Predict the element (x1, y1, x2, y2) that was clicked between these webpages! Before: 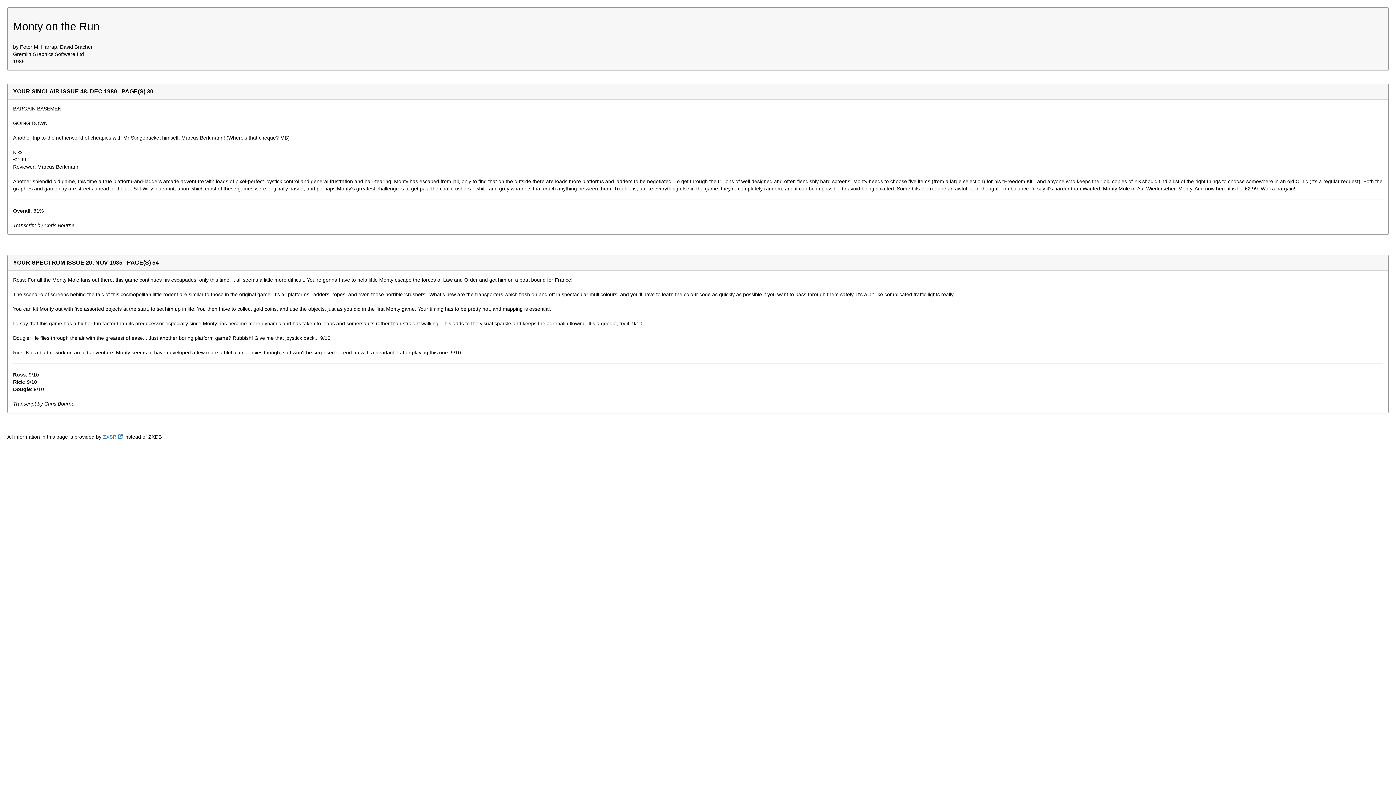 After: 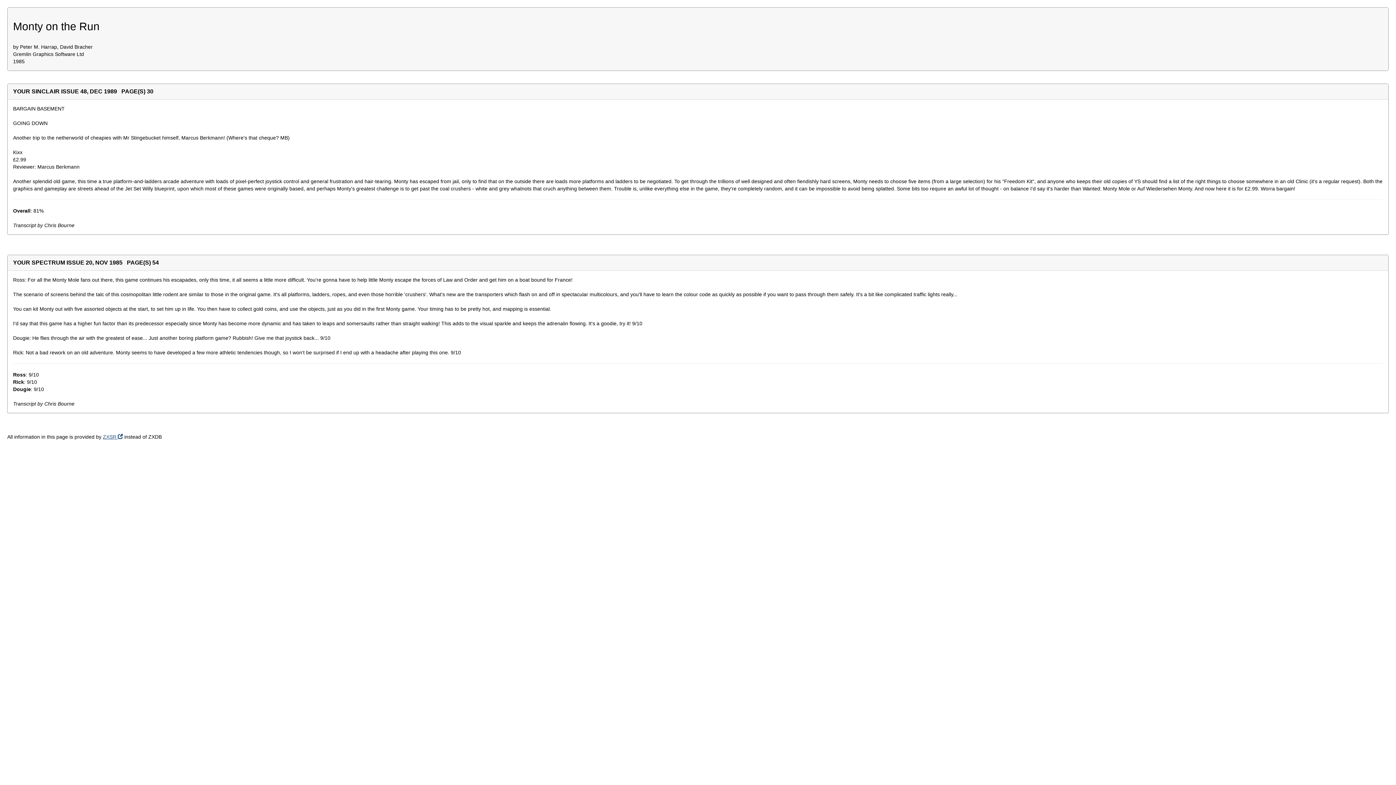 Action: label: ZXSR  bbox: (102, 434, 122, 440)